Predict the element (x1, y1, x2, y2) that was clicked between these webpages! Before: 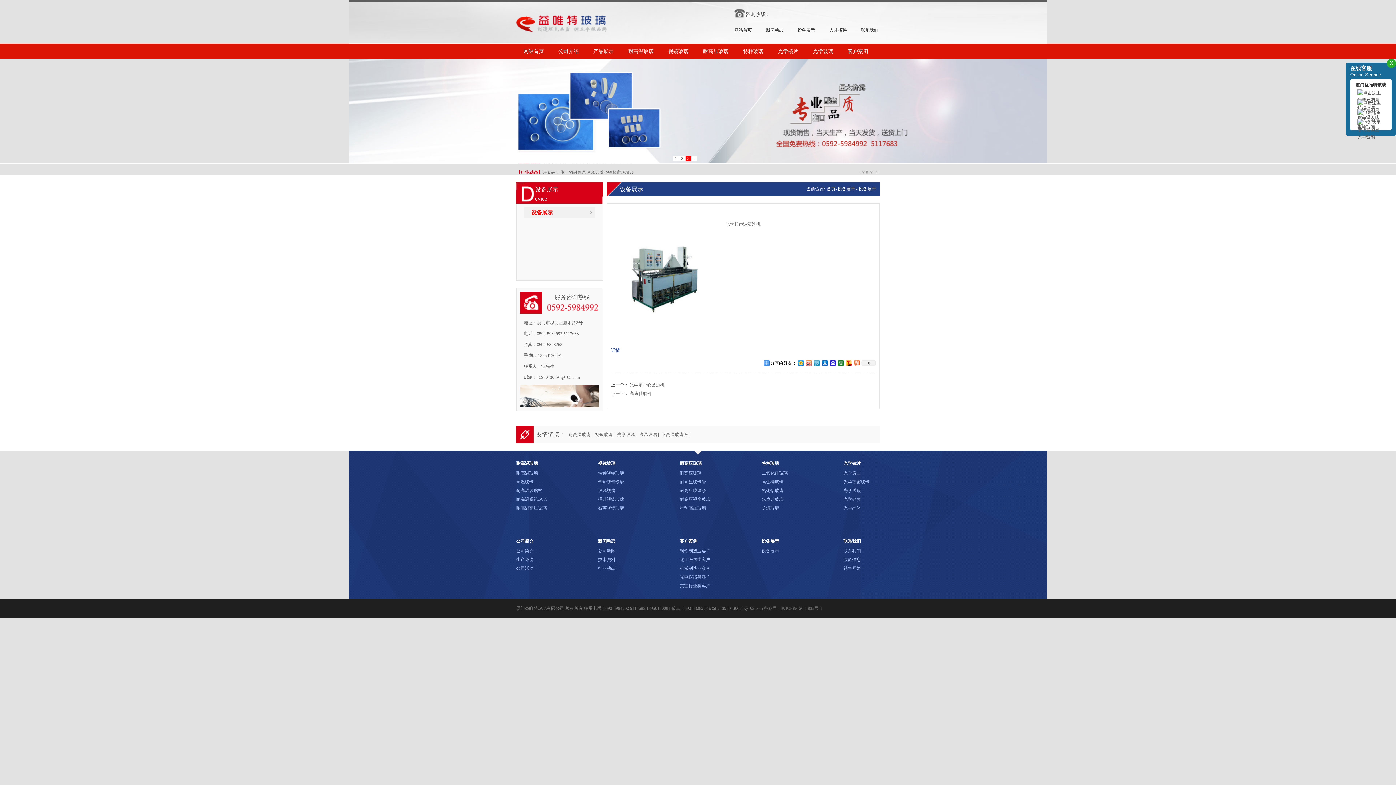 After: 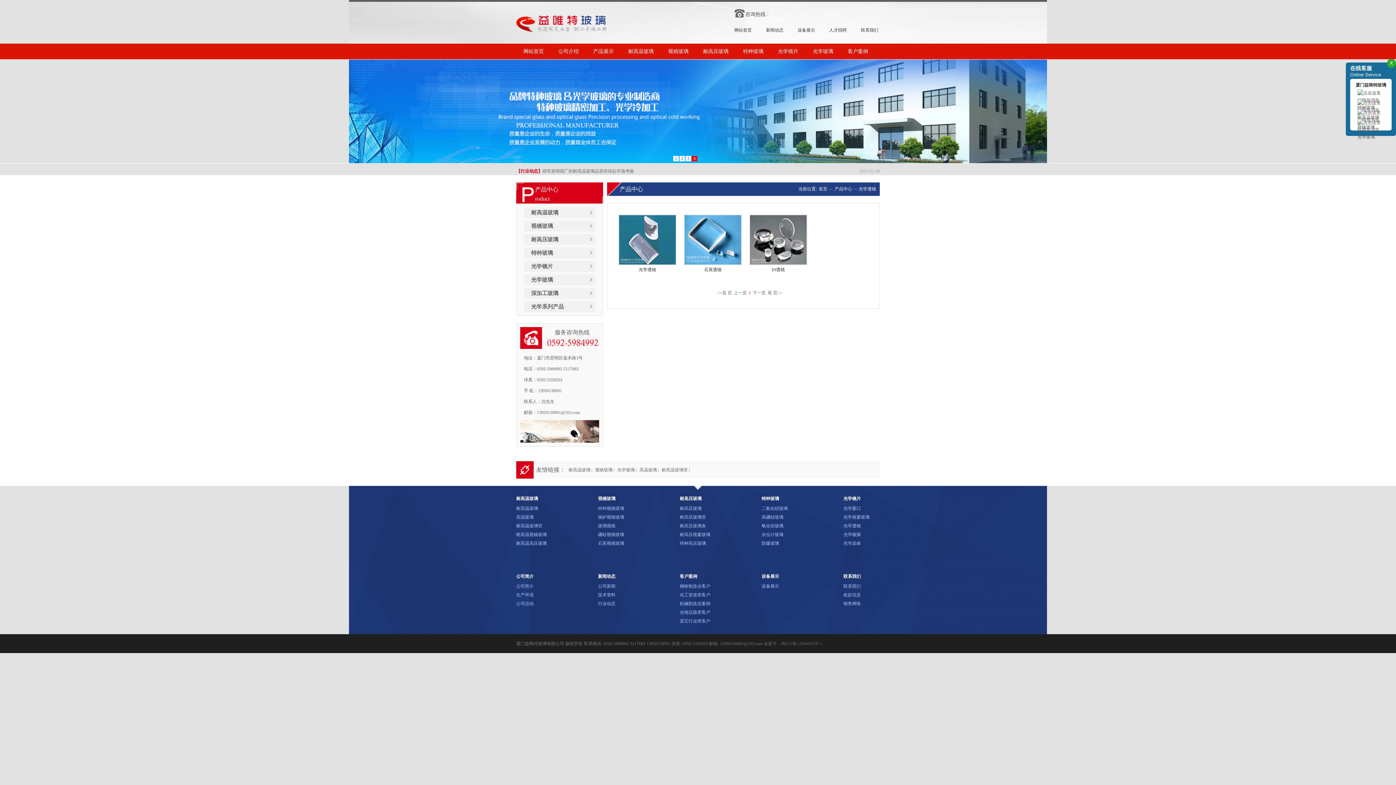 Action: bbox: (843, 486, 885, 495) label: 光学透镜